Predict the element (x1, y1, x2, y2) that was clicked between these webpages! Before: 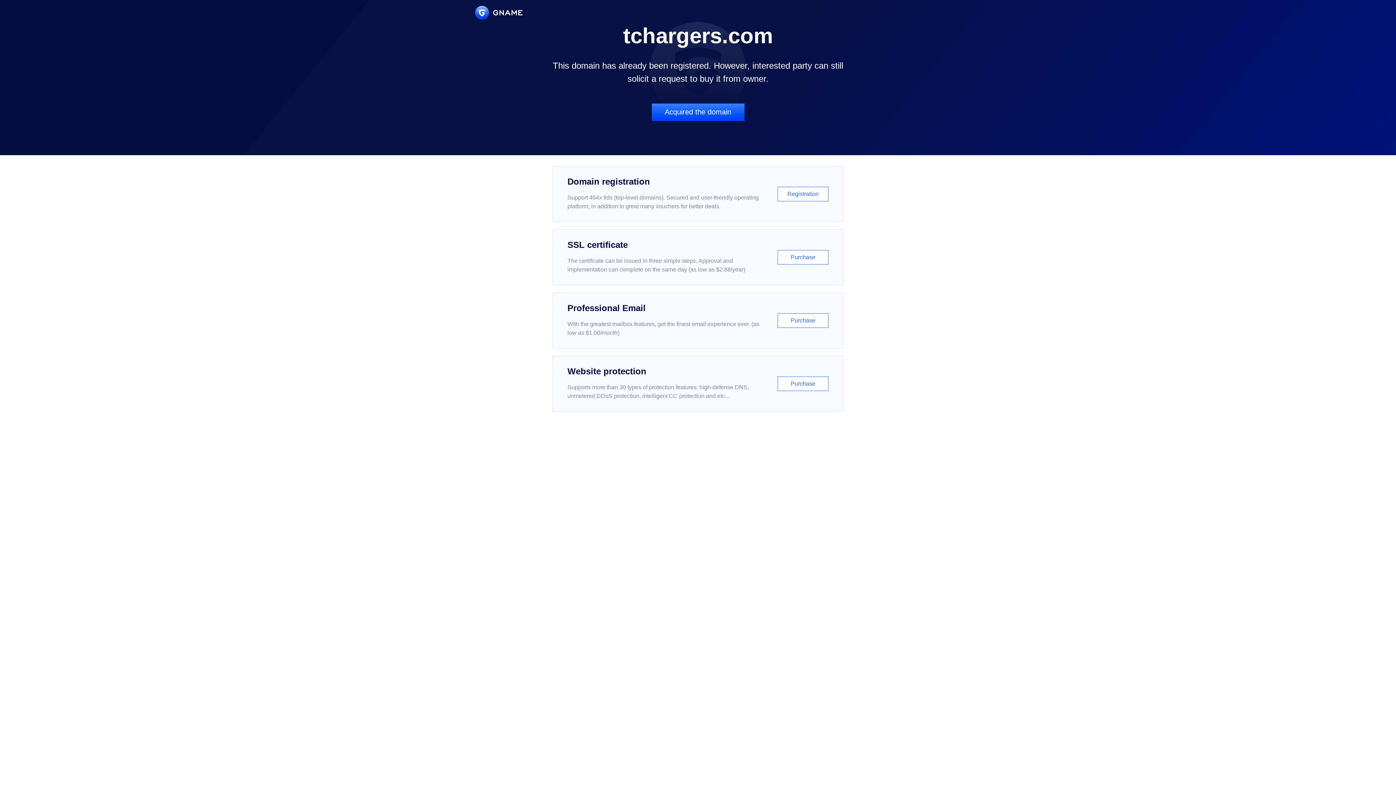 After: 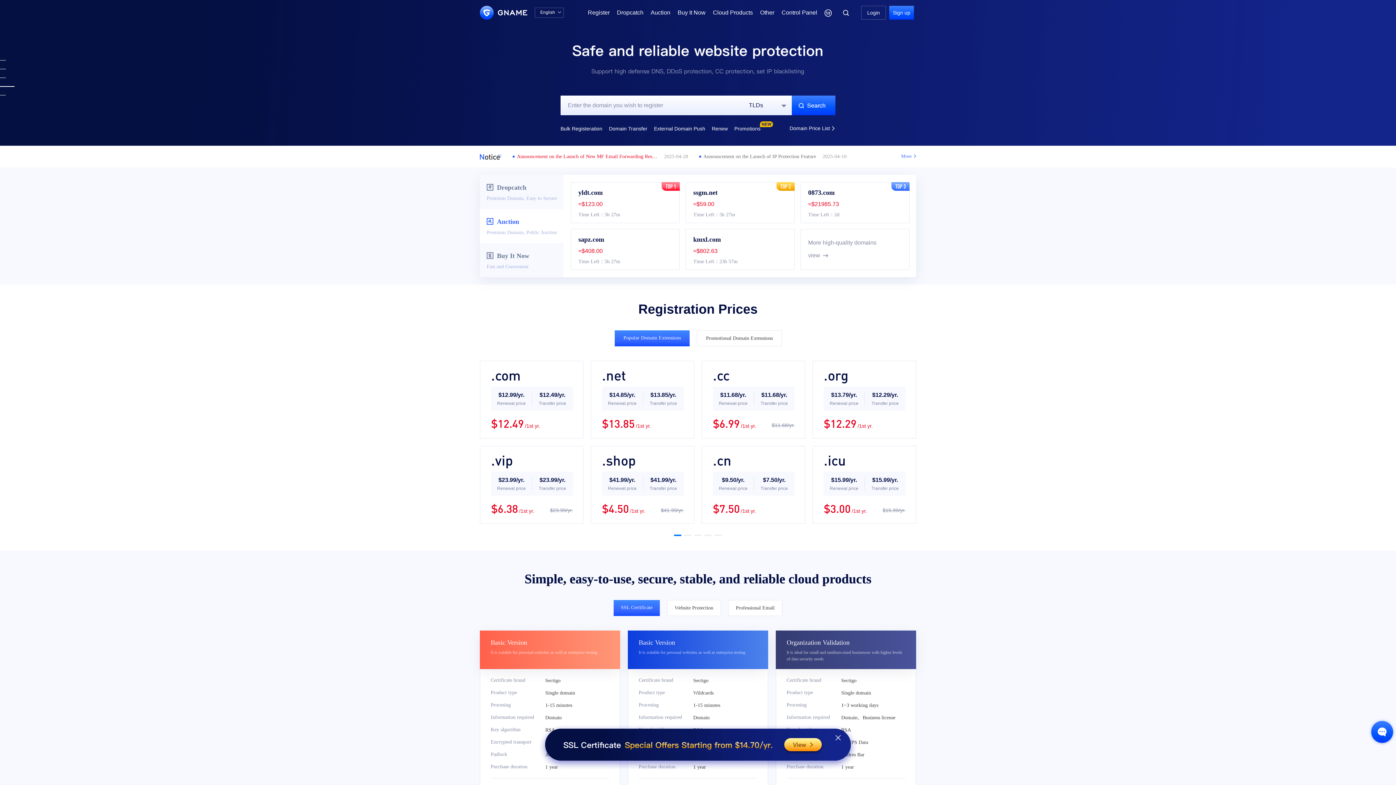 Action: bbox: (475, 5, 522, 19)